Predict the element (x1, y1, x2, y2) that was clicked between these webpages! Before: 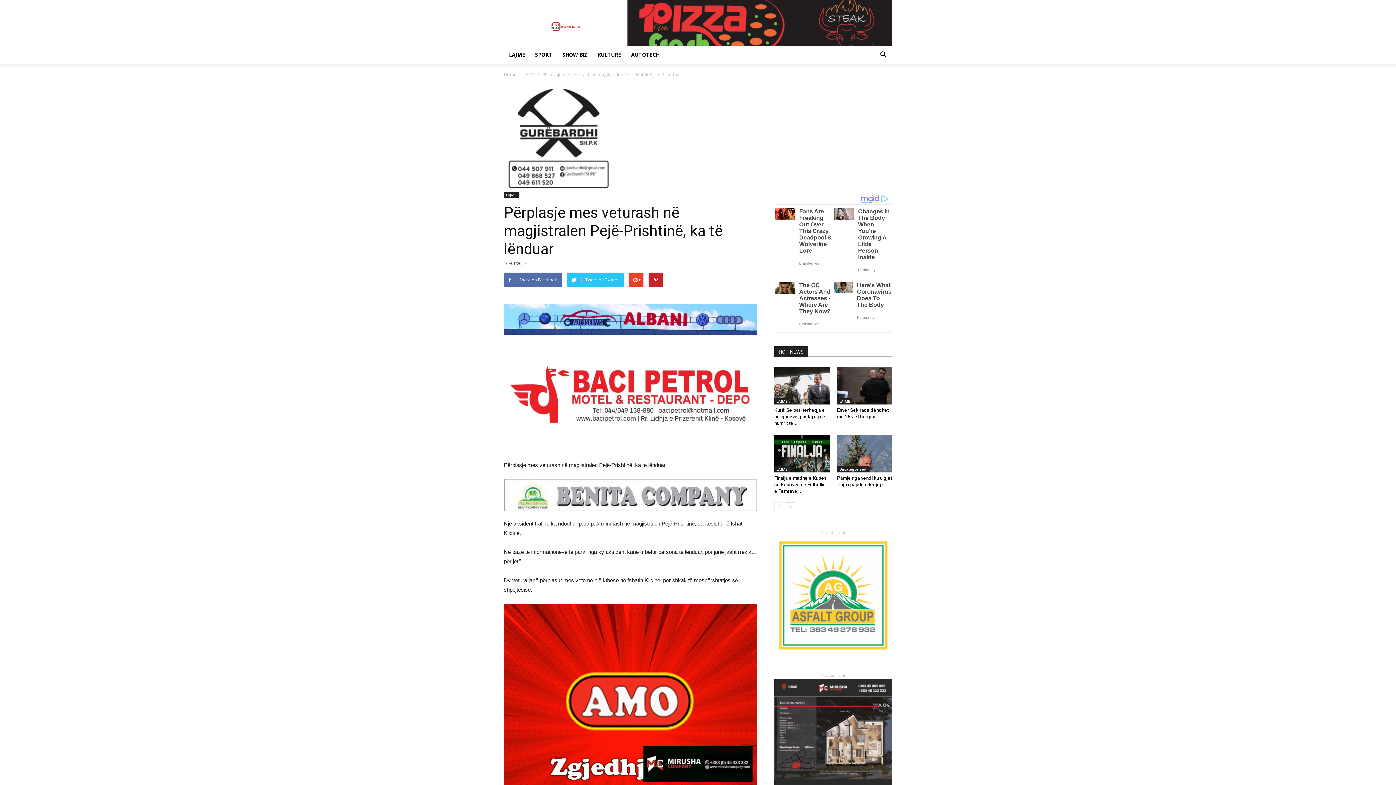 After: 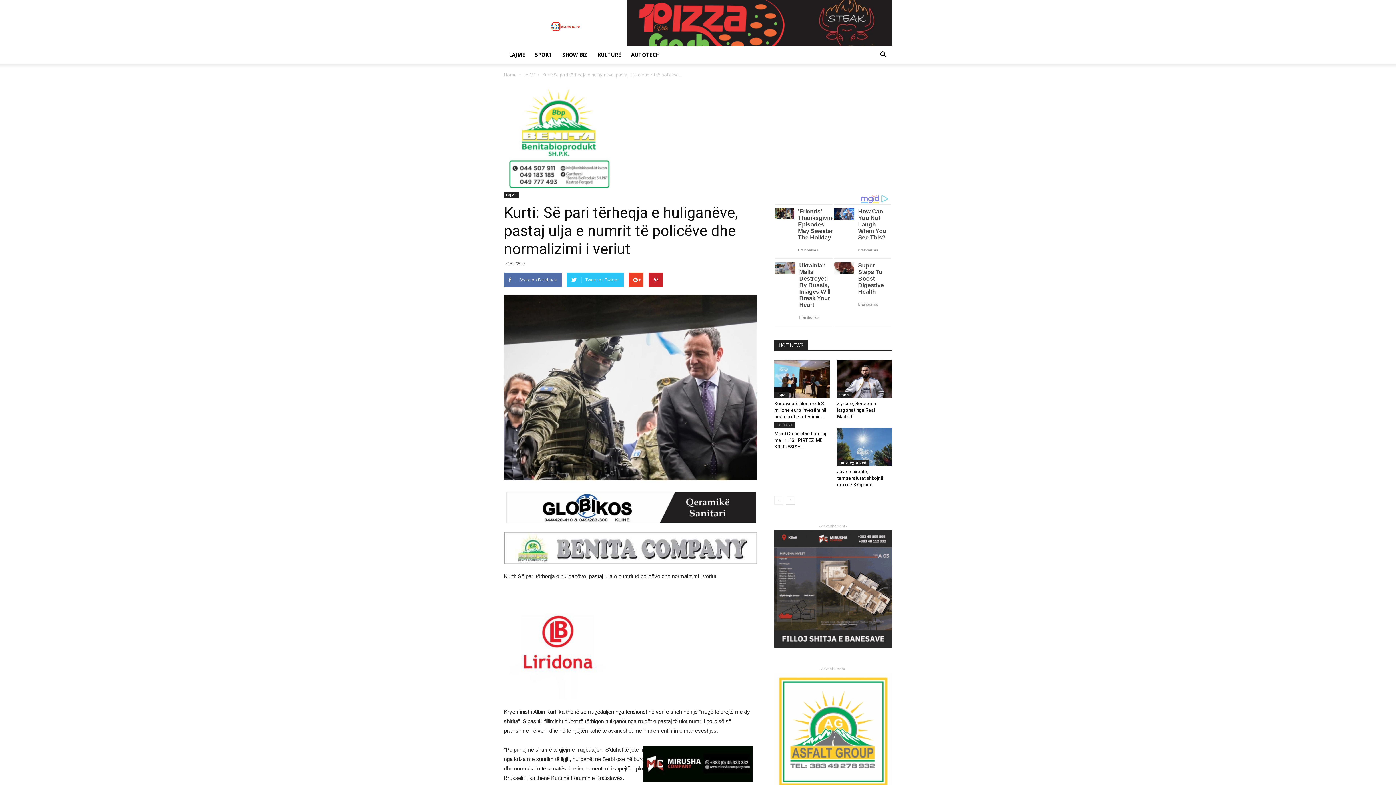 Action: bbox: (774, 427, 825, 445) label: Kurti: Së pari tërheqja e huliganëve, pastaj ulja e numrit të...